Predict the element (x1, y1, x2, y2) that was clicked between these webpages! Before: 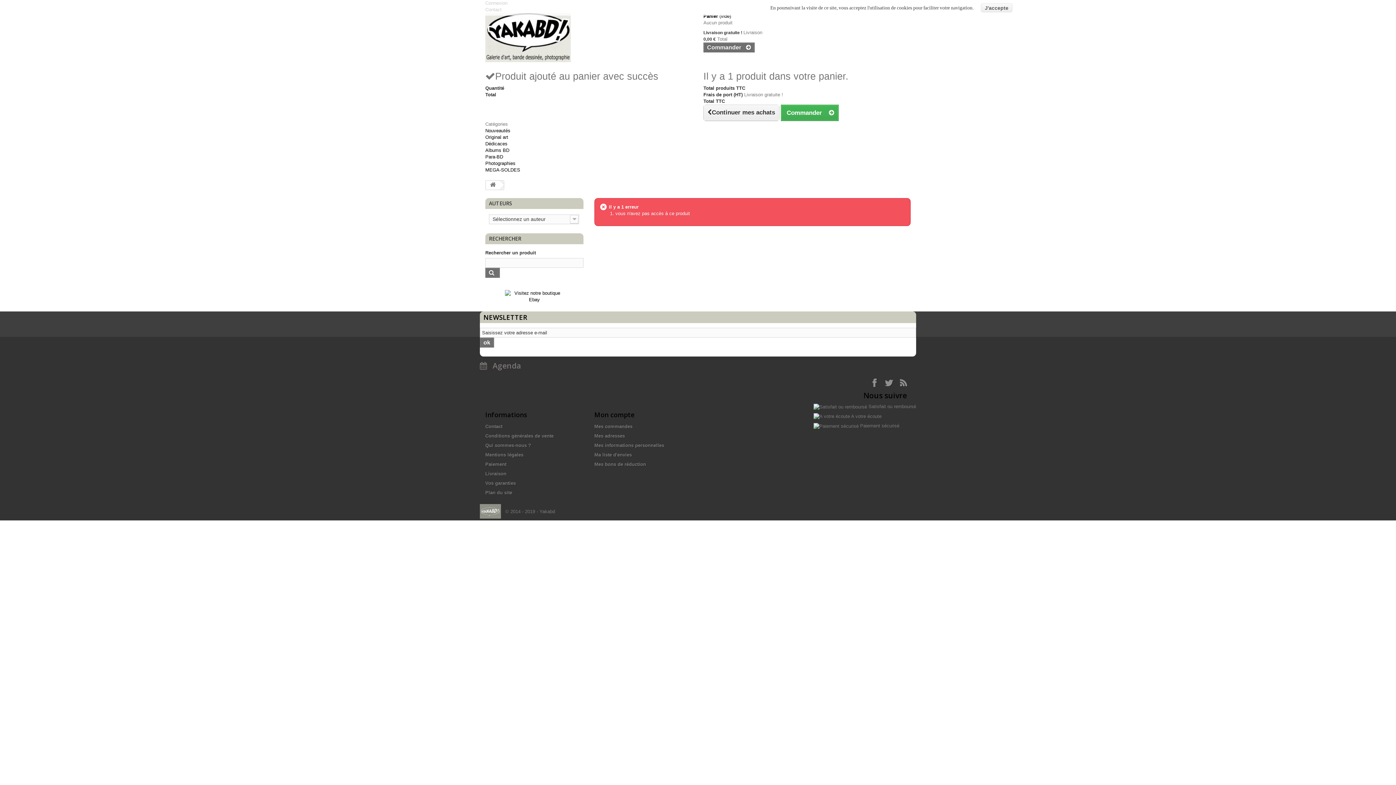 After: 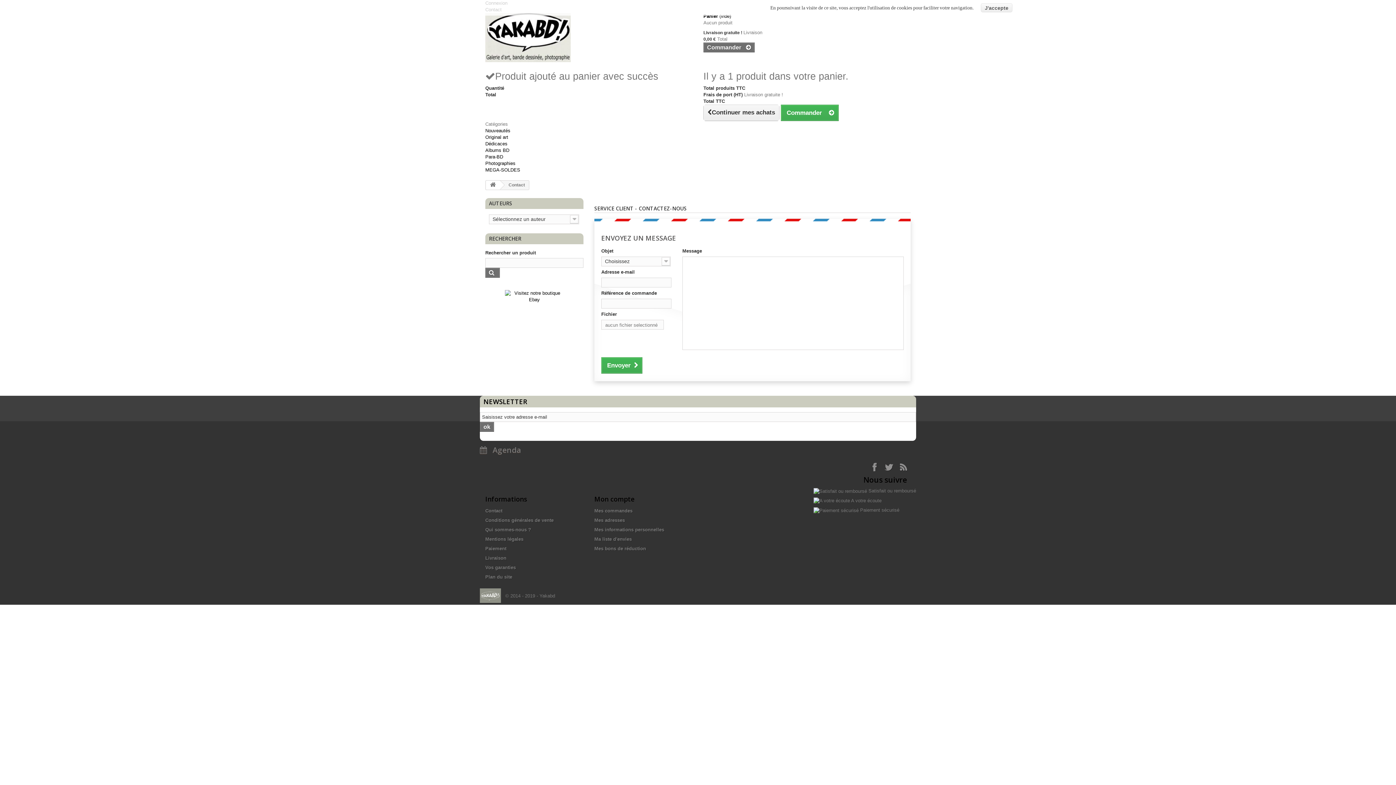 Action: bbox: (485, 424, 502, 429) label: Contact